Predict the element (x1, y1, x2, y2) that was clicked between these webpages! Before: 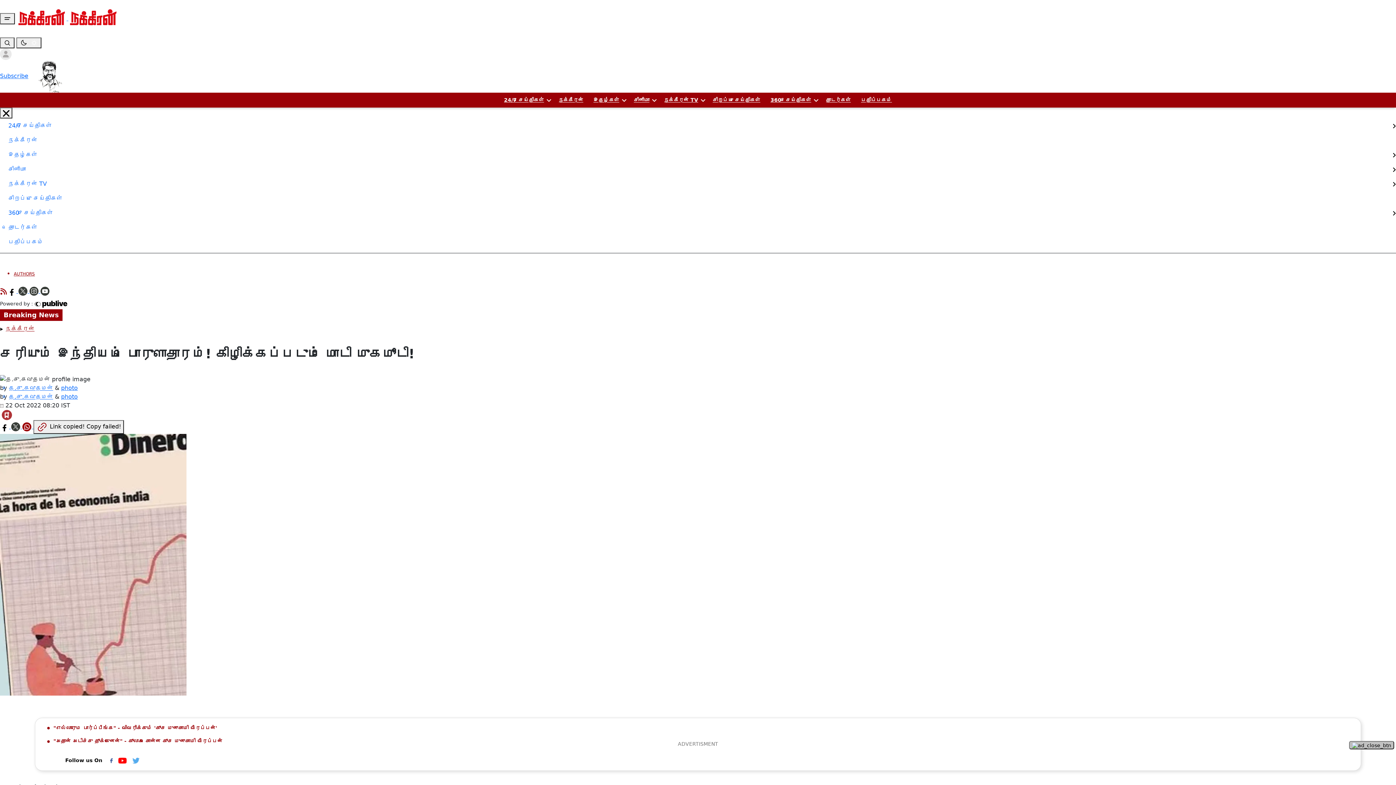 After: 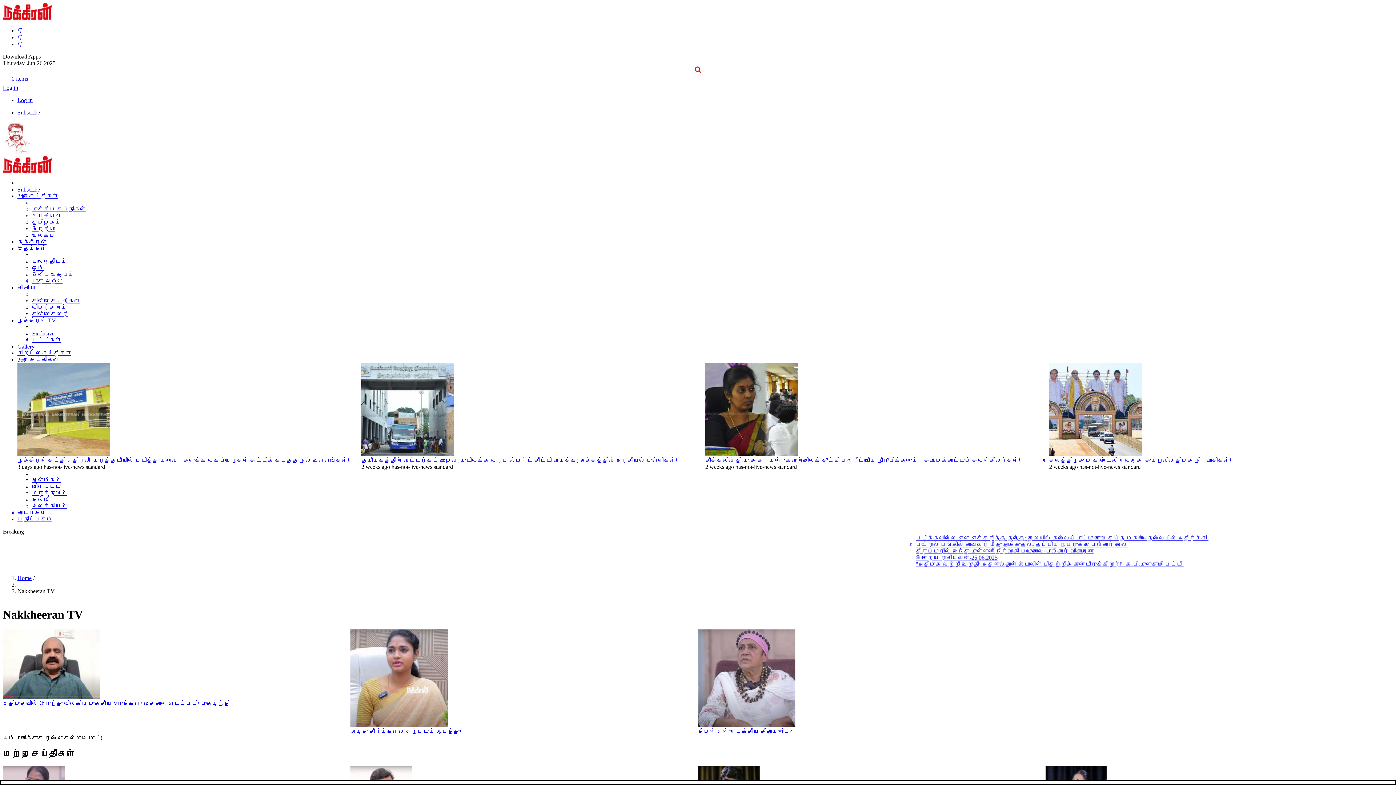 Action: bbox: (661, 92, 700, 107) label: நக்கீரன் TV